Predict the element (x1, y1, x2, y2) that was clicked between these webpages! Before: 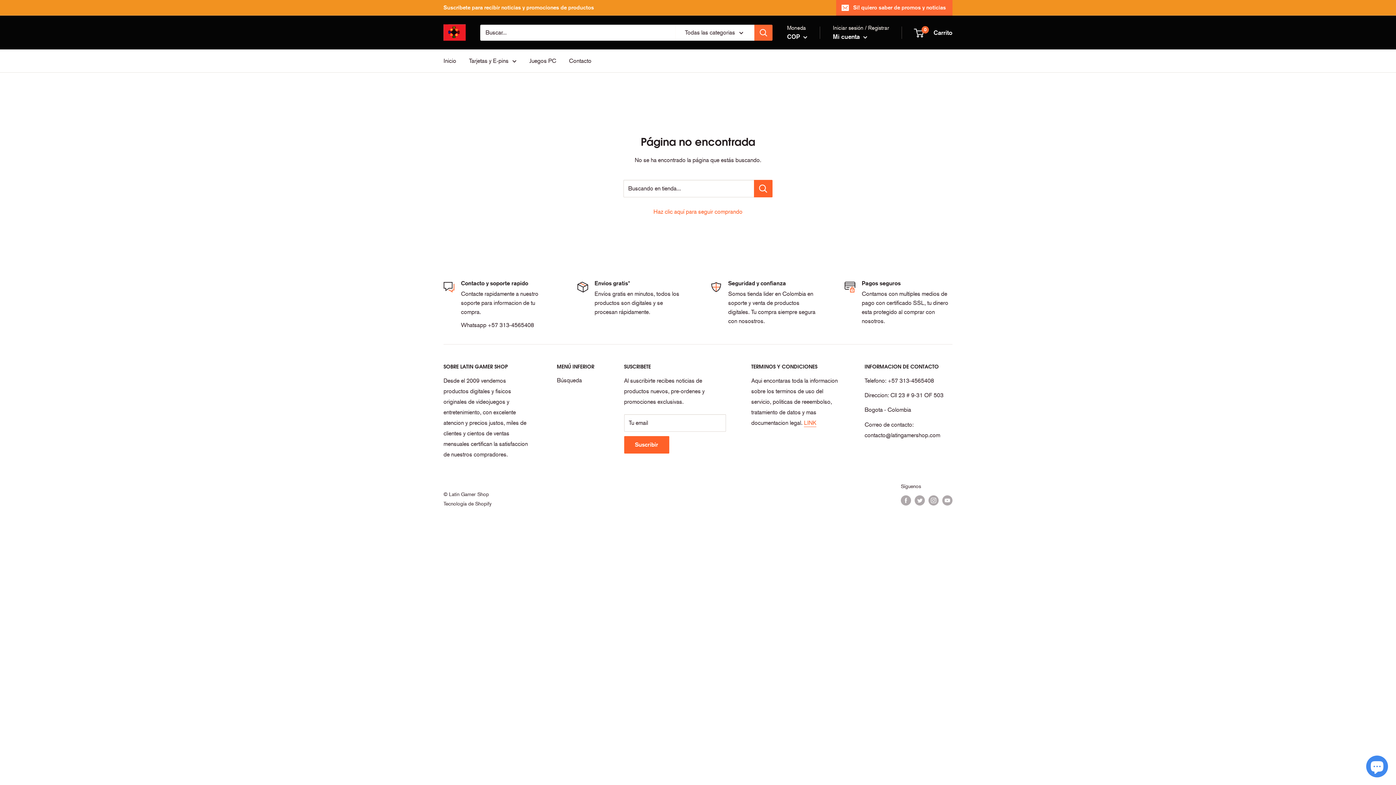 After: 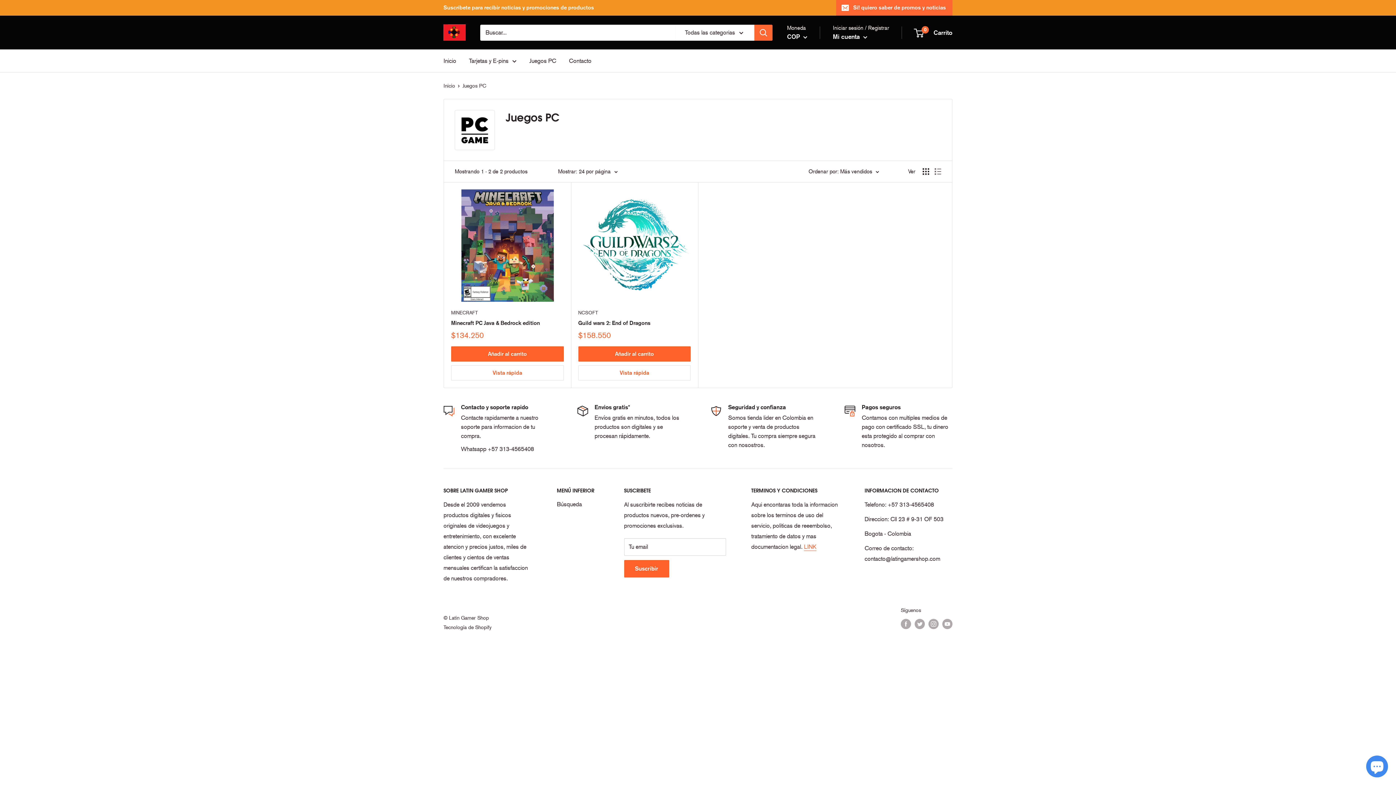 Action: bbox: (529, 55, 556, 66) label: Juegos PC